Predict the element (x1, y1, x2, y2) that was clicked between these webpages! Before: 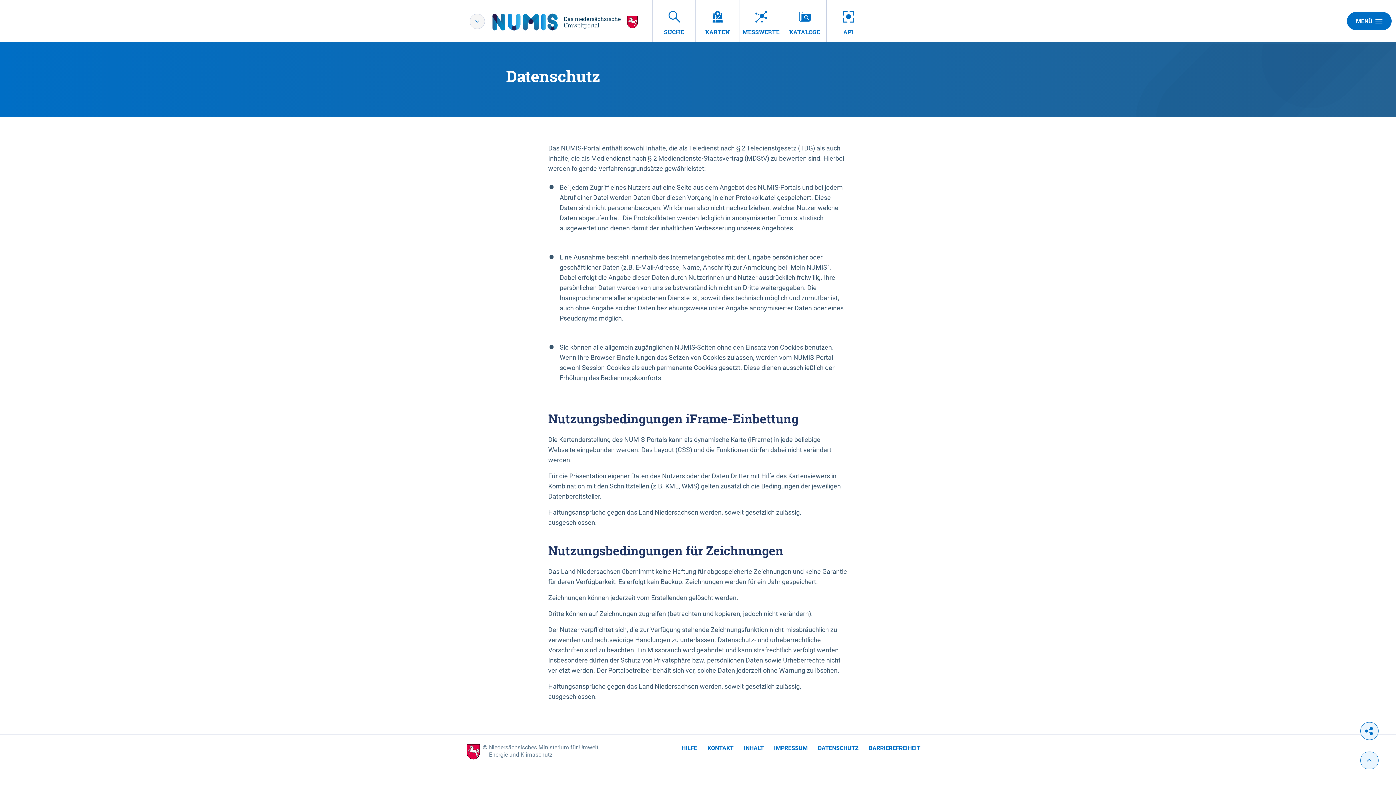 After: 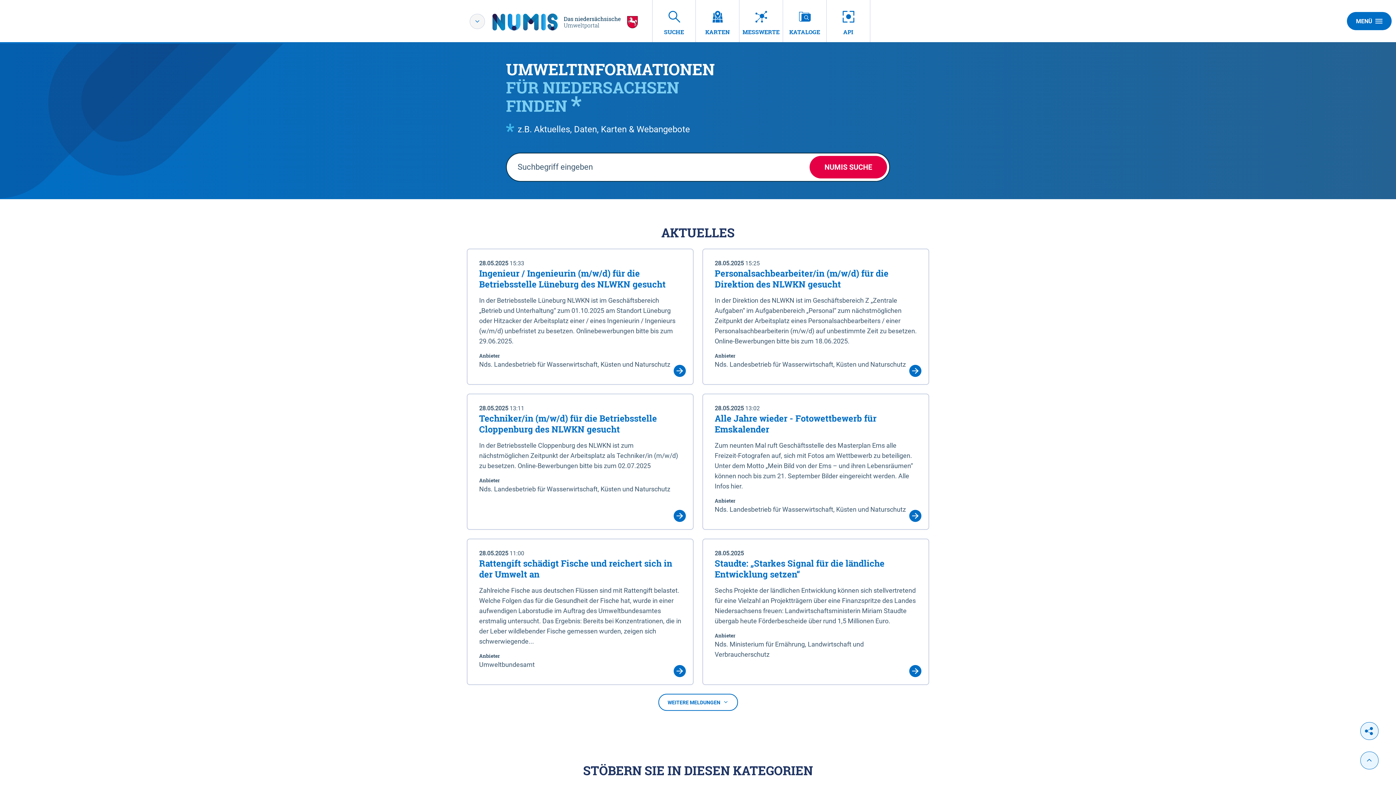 Action: bbox: (492, 13, 638, 30)